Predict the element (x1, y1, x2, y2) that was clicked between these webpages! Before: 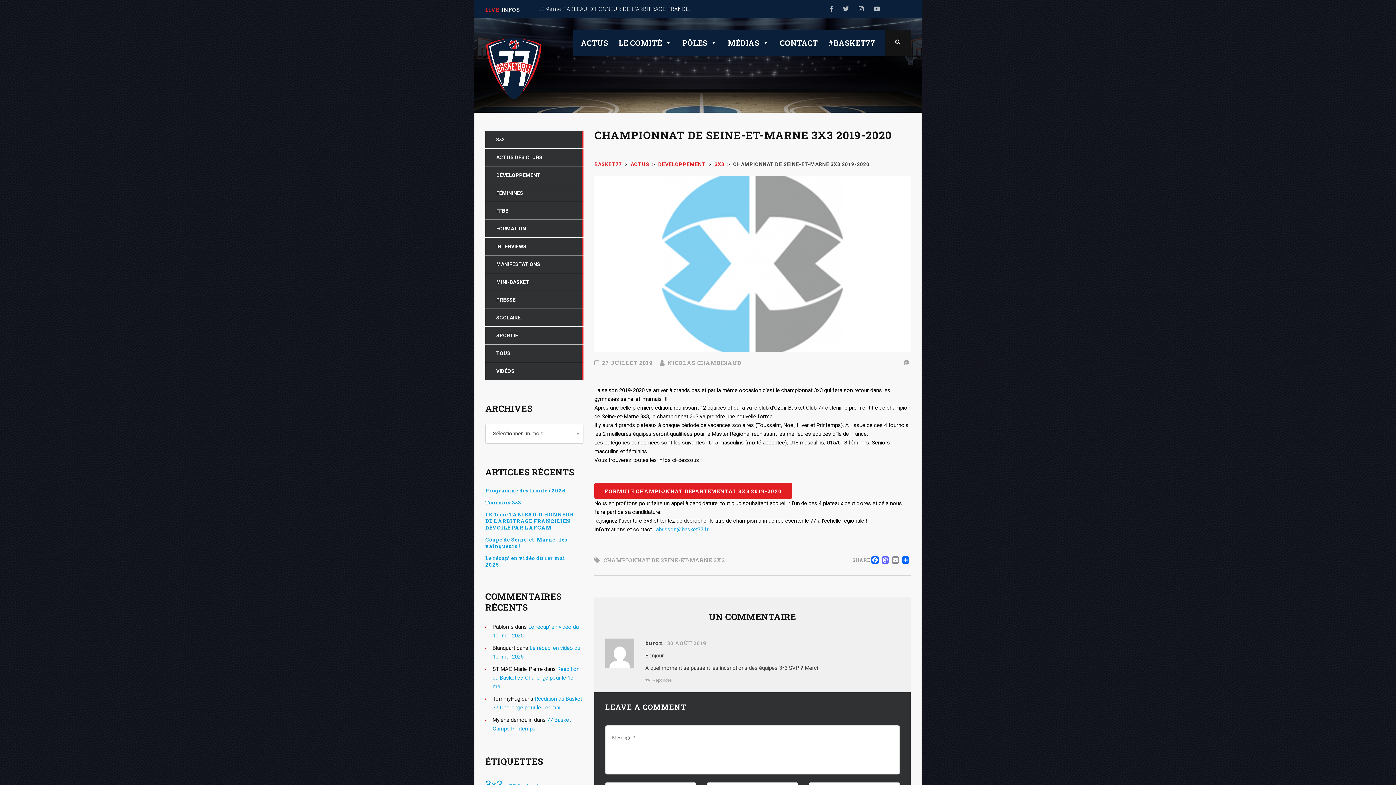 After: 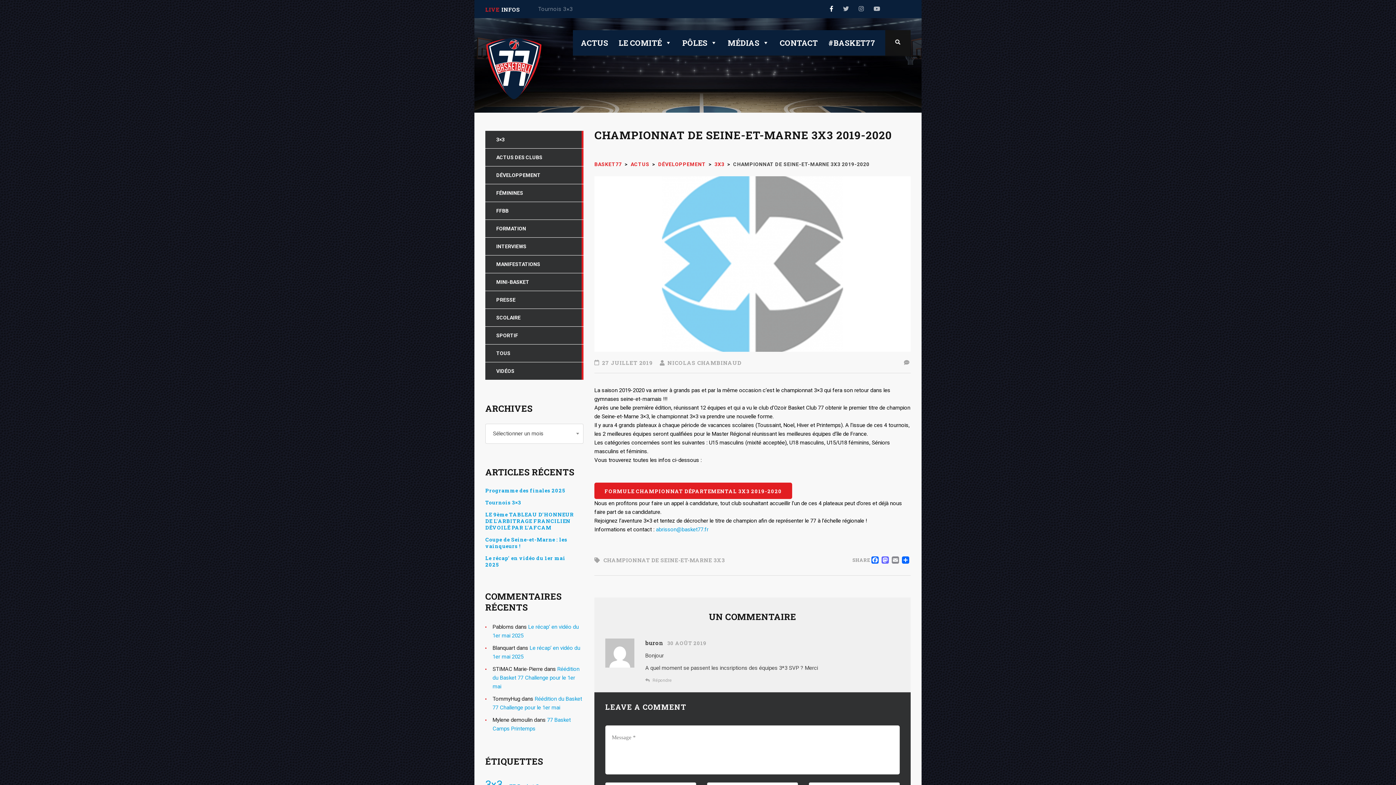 Action: bbox: (829, 0, 833, 18)